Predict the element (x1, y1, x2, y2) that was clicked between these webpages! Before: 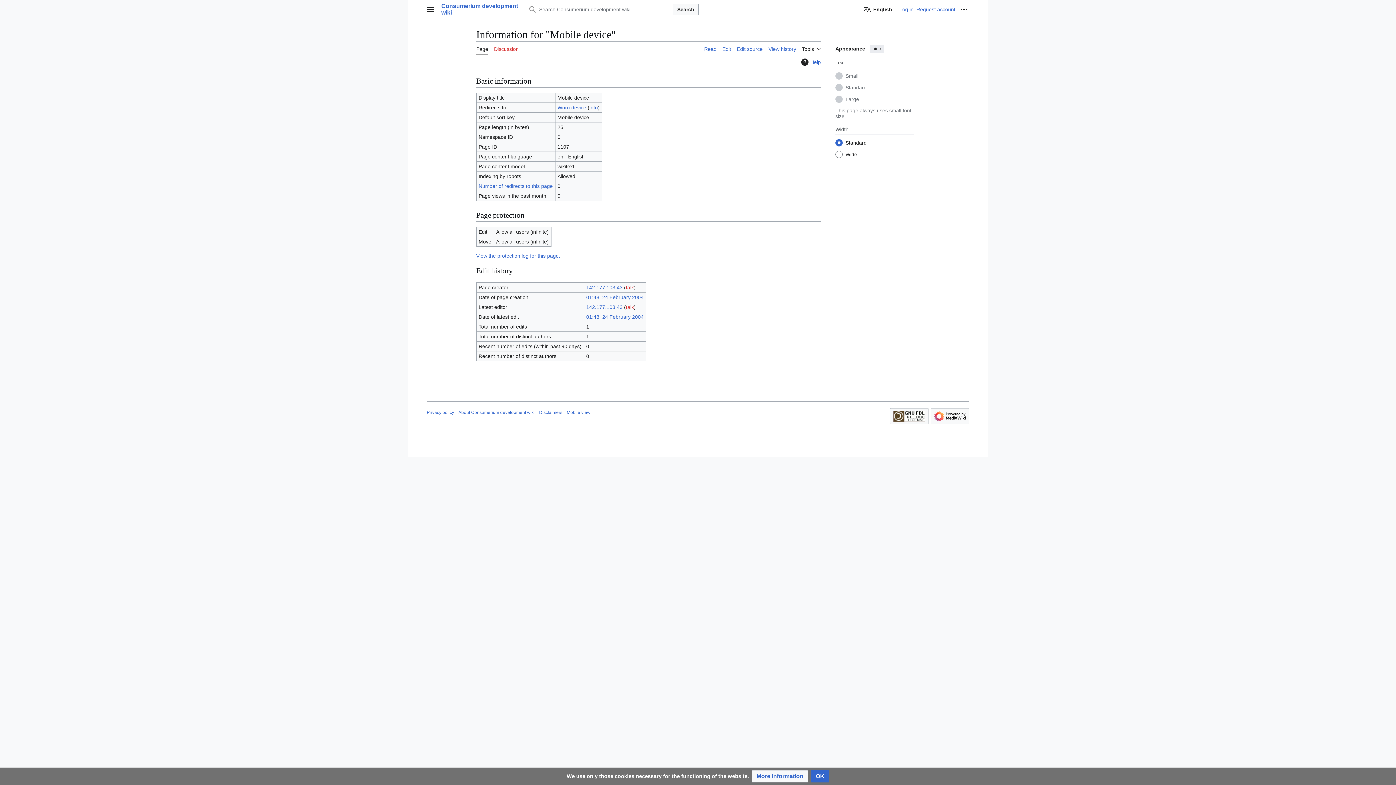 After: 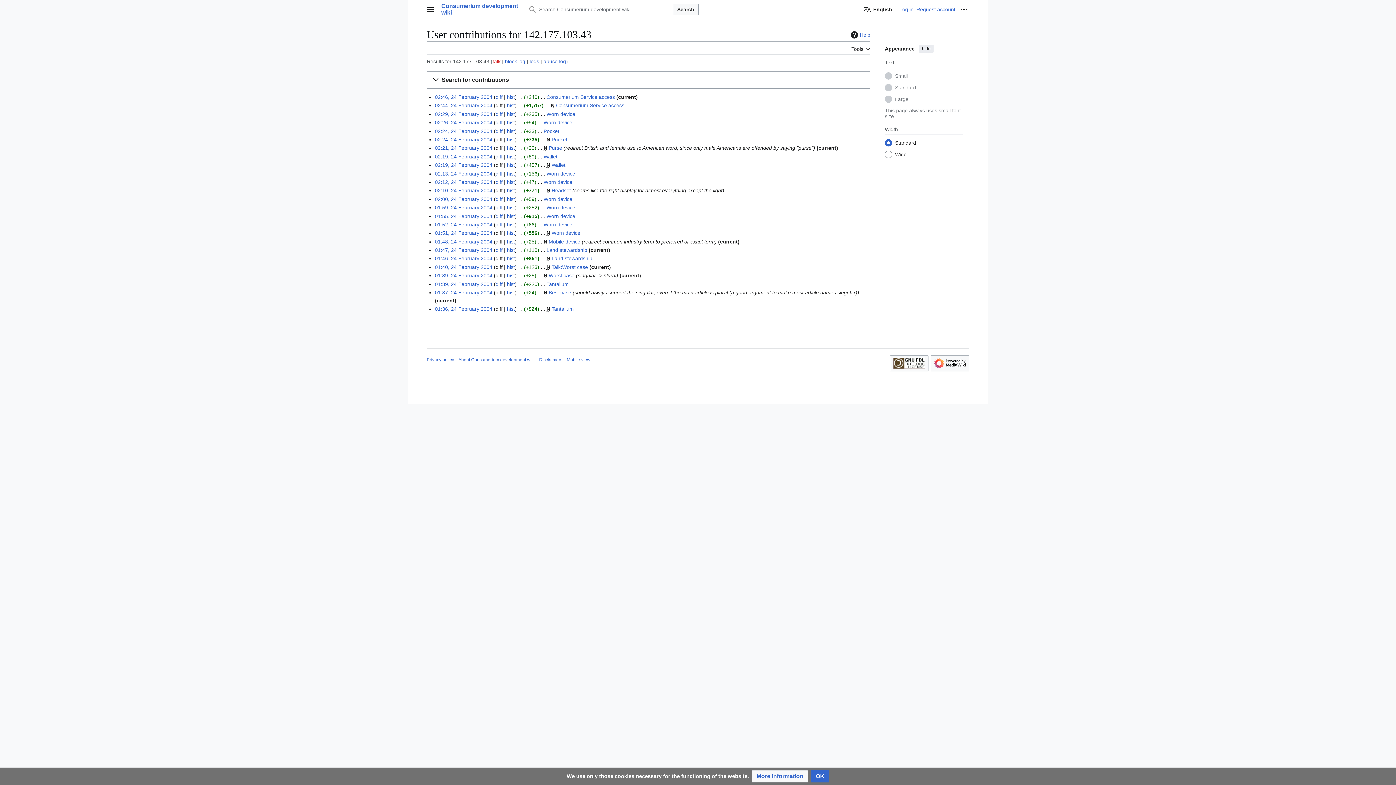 Action: label: 142.177.103.43 bbox: (586, 304, 622, 310)